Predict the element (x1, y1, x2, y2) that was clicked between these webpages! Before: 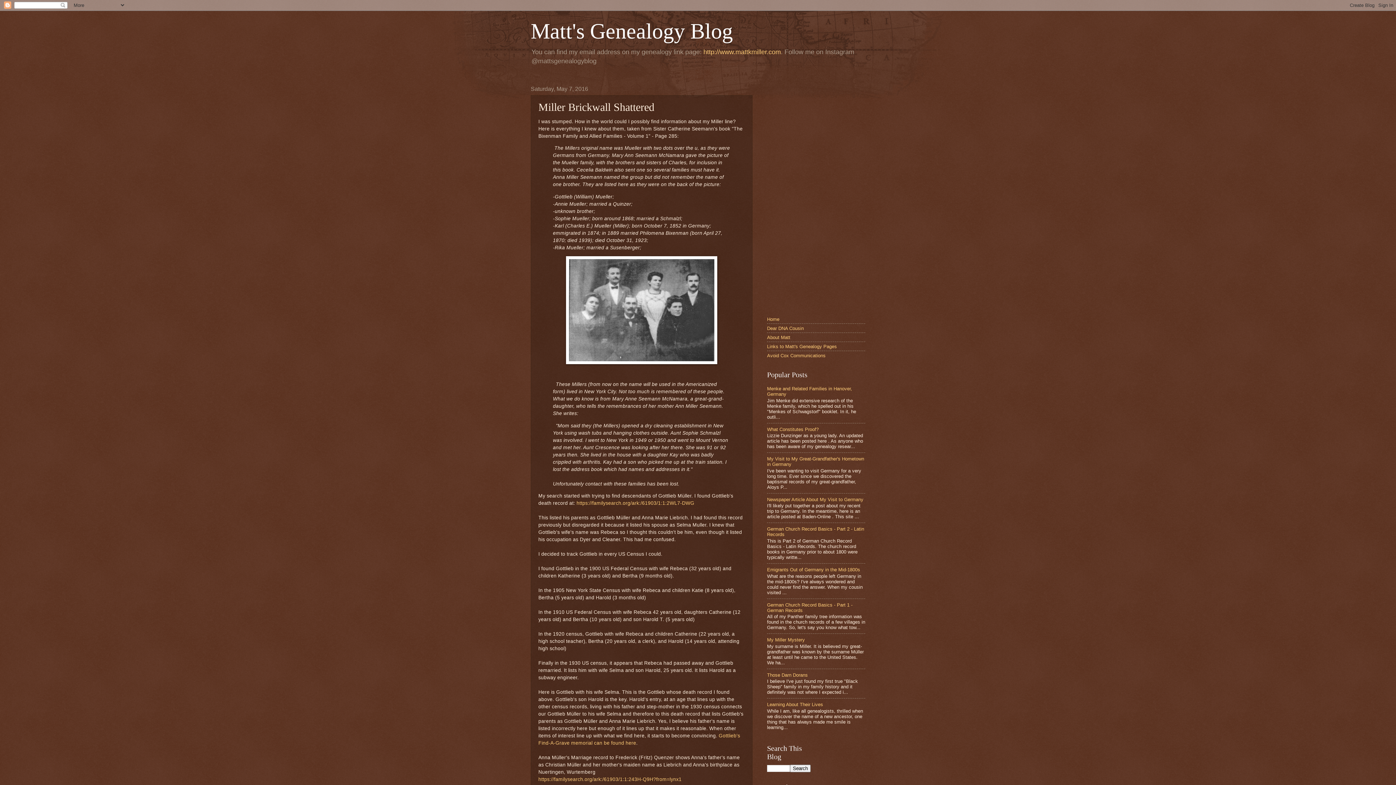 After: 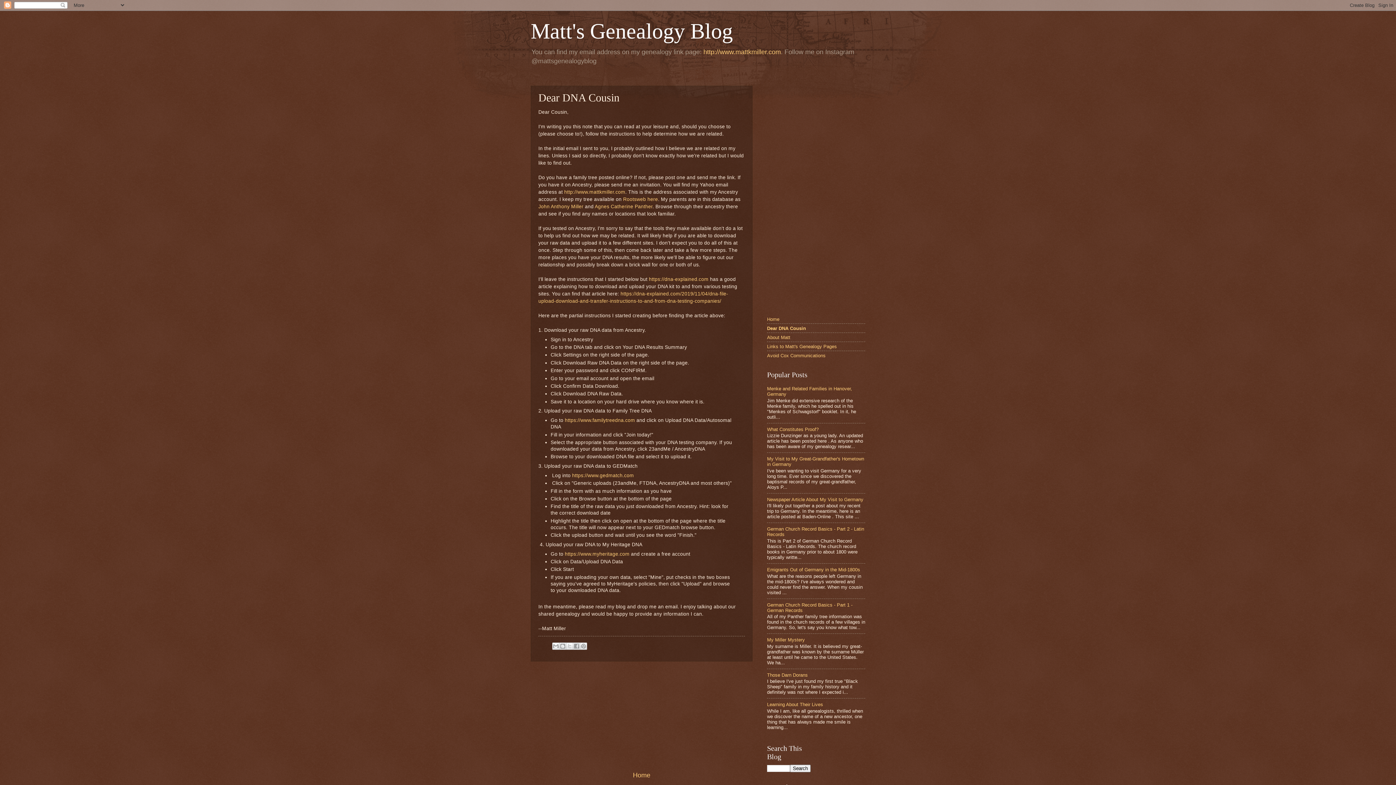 Action: bbox: (767, 325, 804, 331) label: Dear DNA Cousin